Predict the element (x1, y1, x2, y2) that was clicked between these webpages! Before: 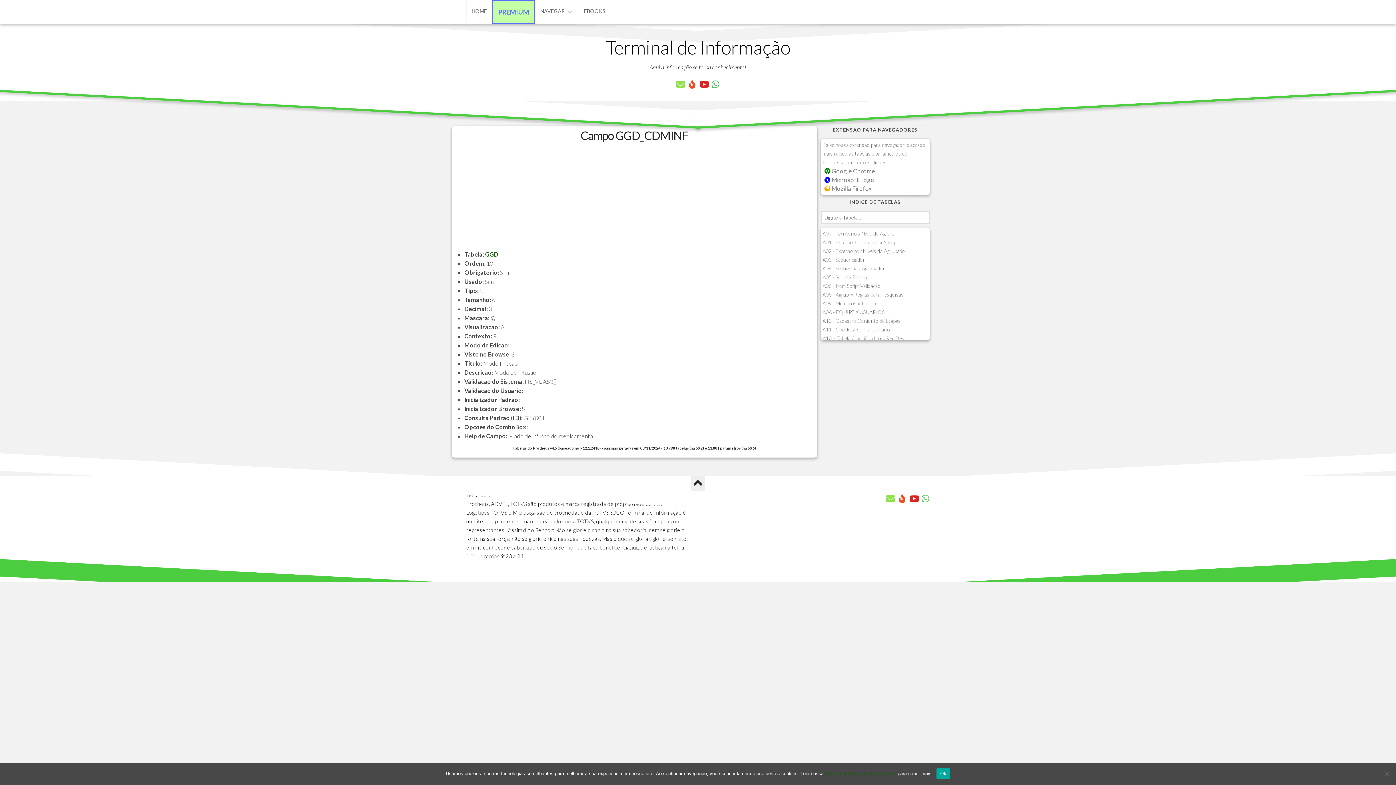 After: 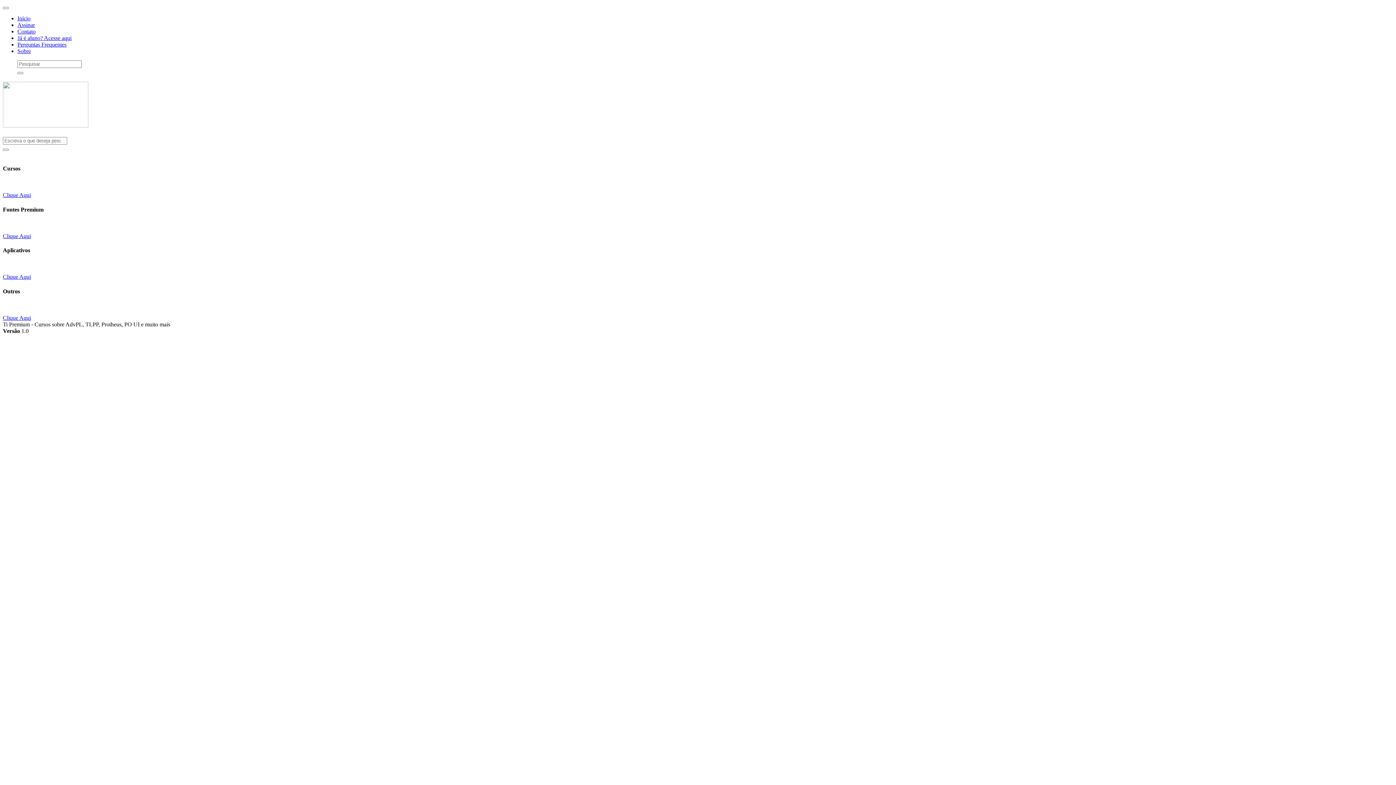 Action: label: PREMIUM bbox: (498, 8, 529, 15)